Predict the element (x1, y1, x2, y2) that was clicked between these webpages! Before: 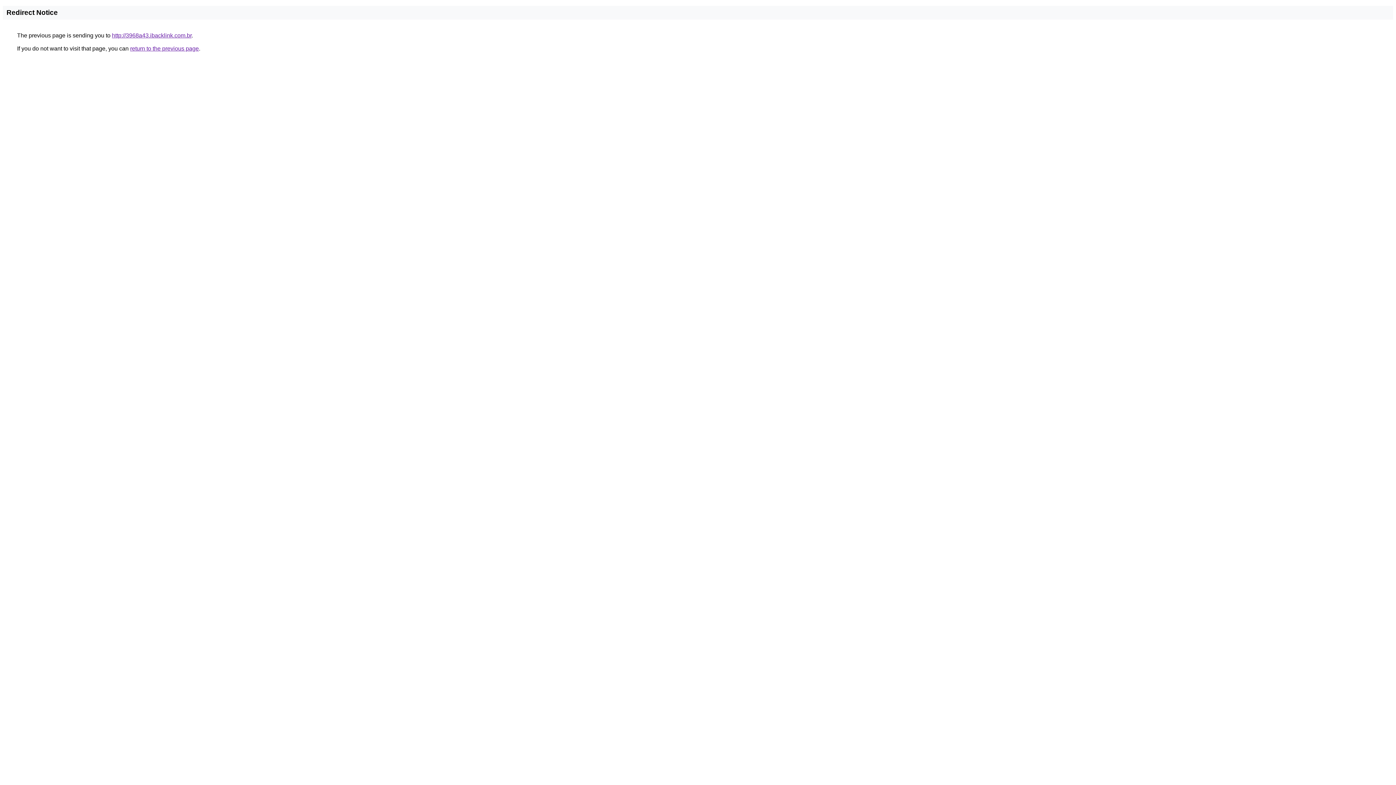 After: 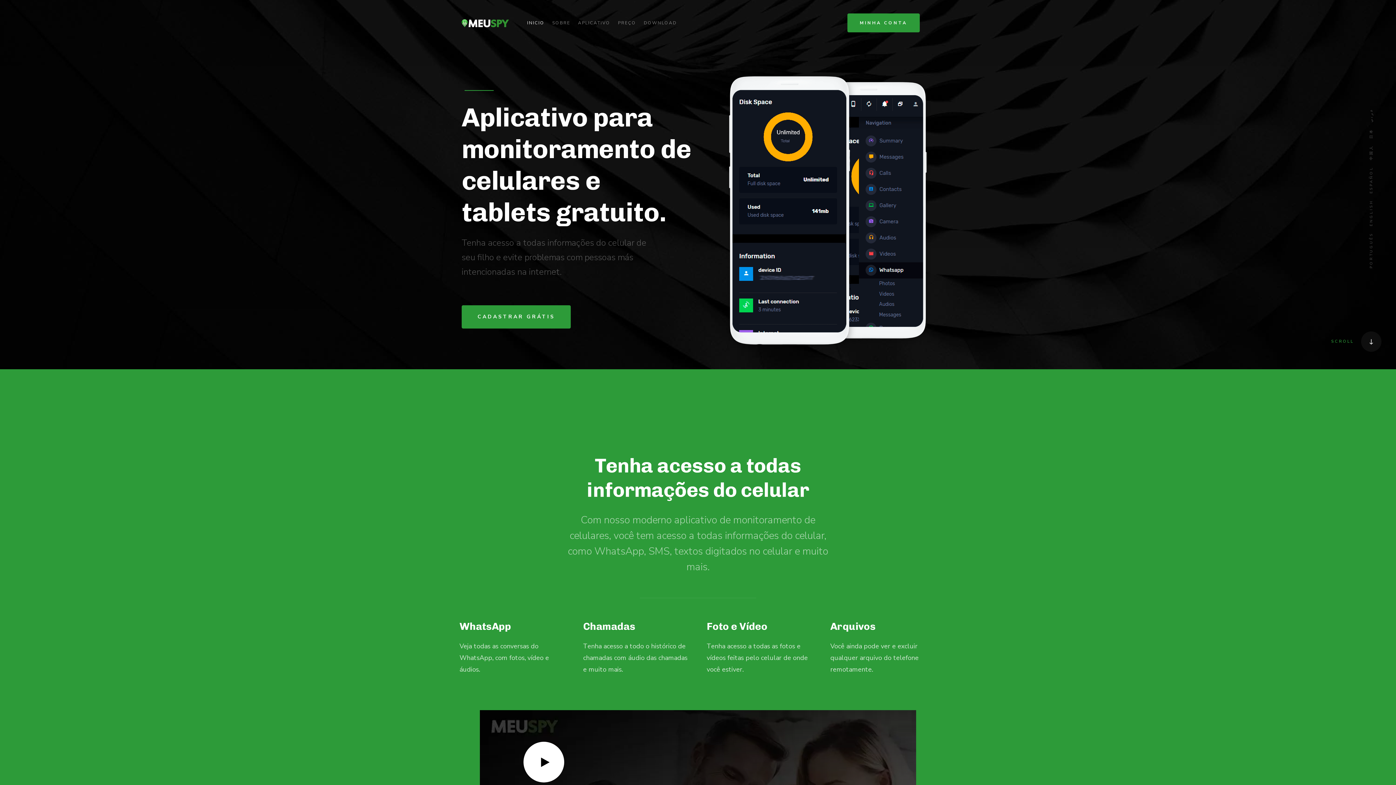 Action: bbox: (112, 32, 191, 38) label: http://3968a43.ibacklink.com.br